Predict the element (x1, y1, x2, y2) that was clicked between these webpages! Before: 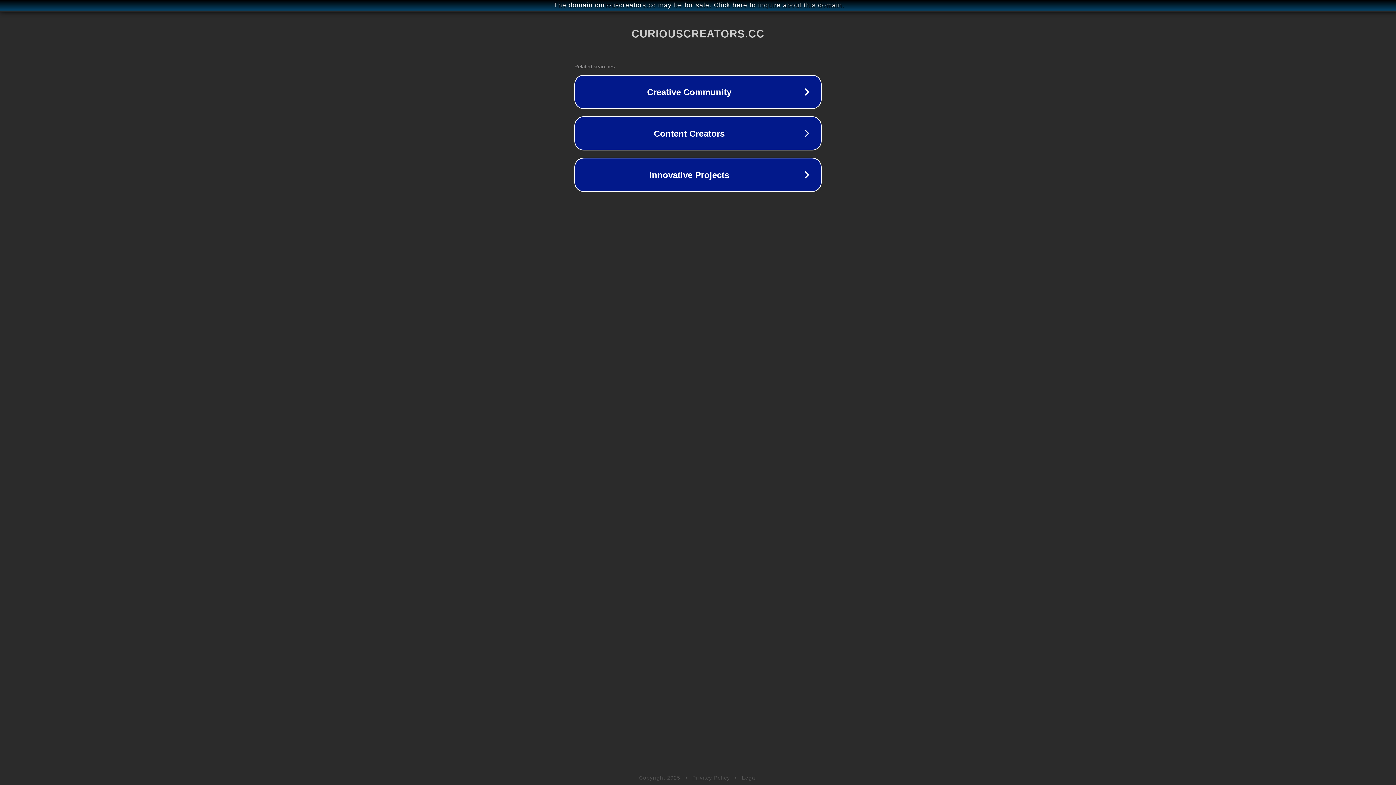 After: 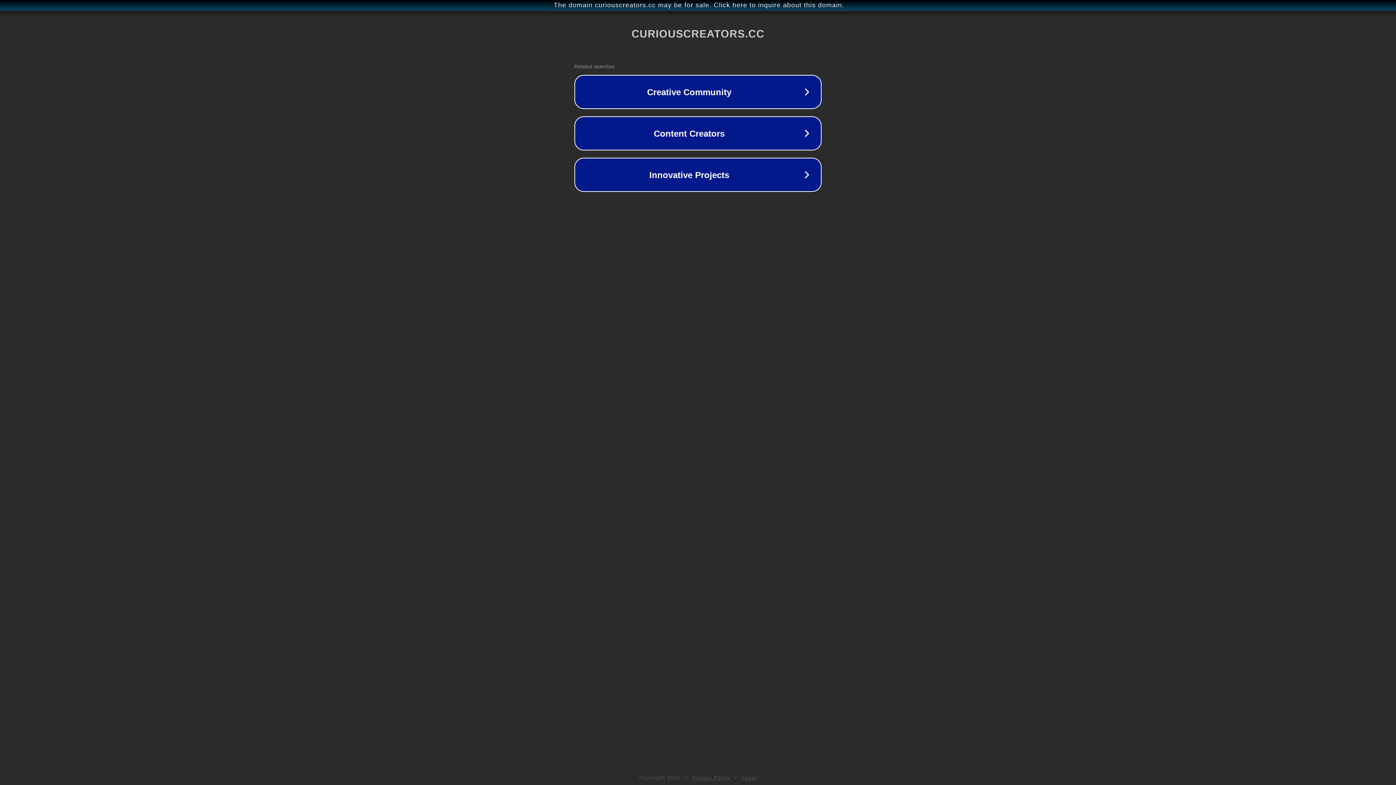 Action: bbox: (742, 775, 757, 781) label: Legal